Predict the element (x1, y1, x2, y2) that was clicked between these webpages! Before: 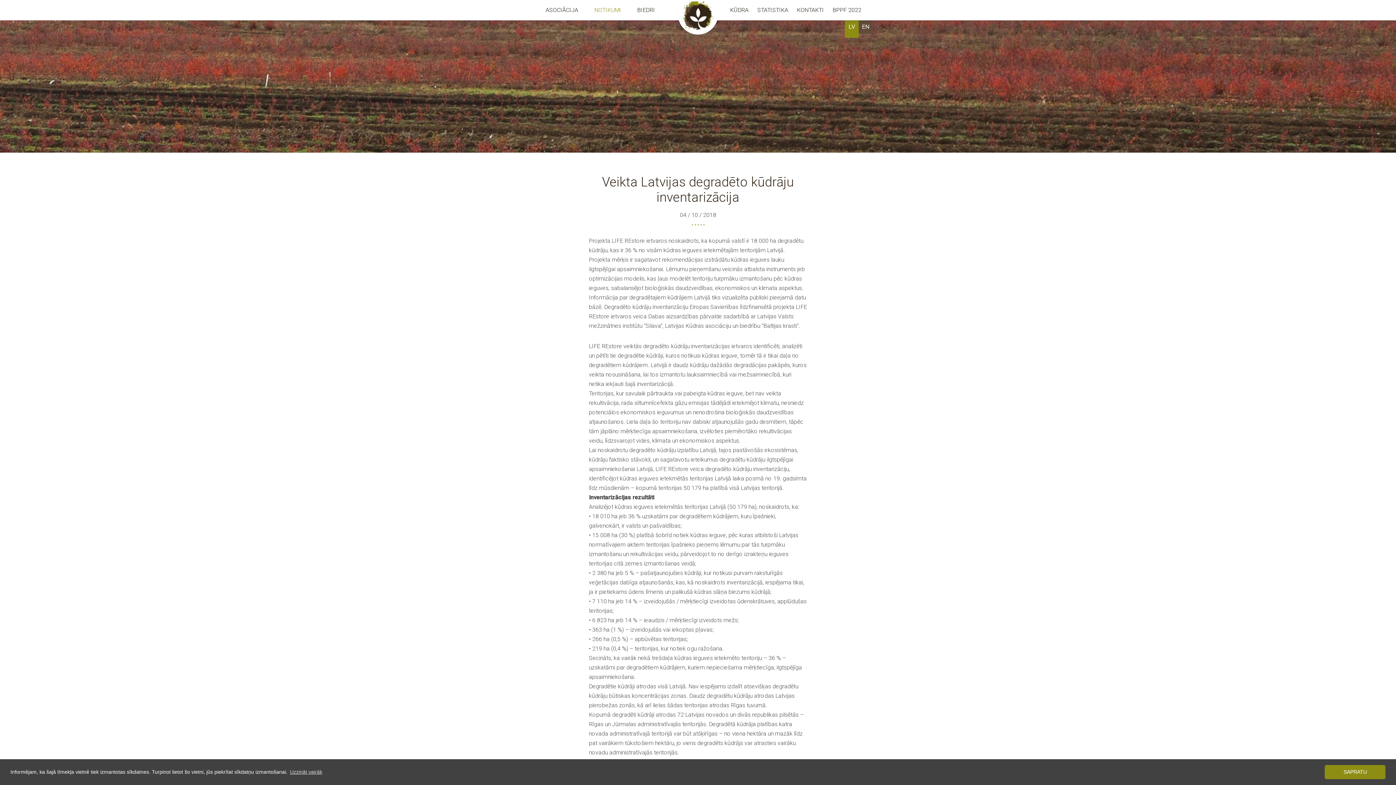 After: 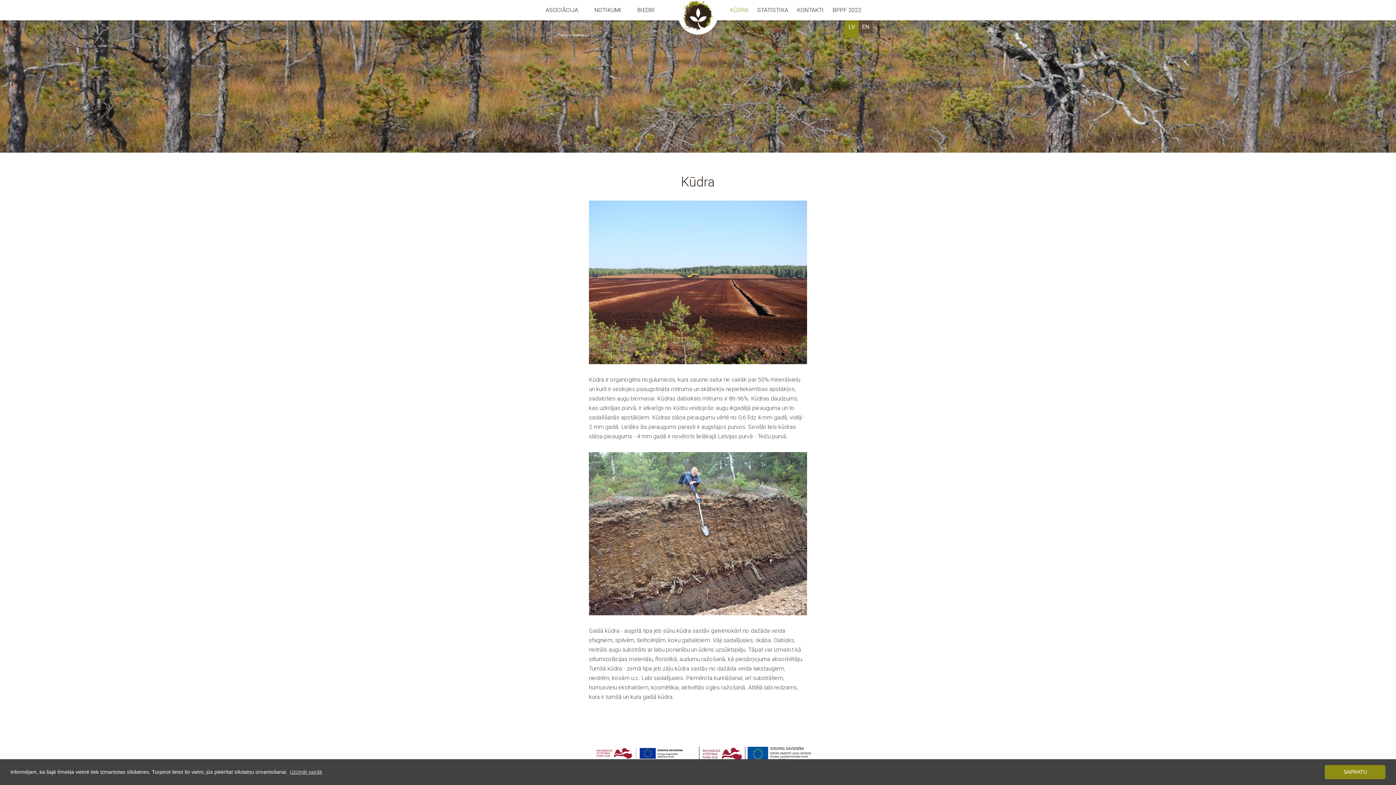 Action: bbox: (730, 6, 748, 13) label: KŪDRA